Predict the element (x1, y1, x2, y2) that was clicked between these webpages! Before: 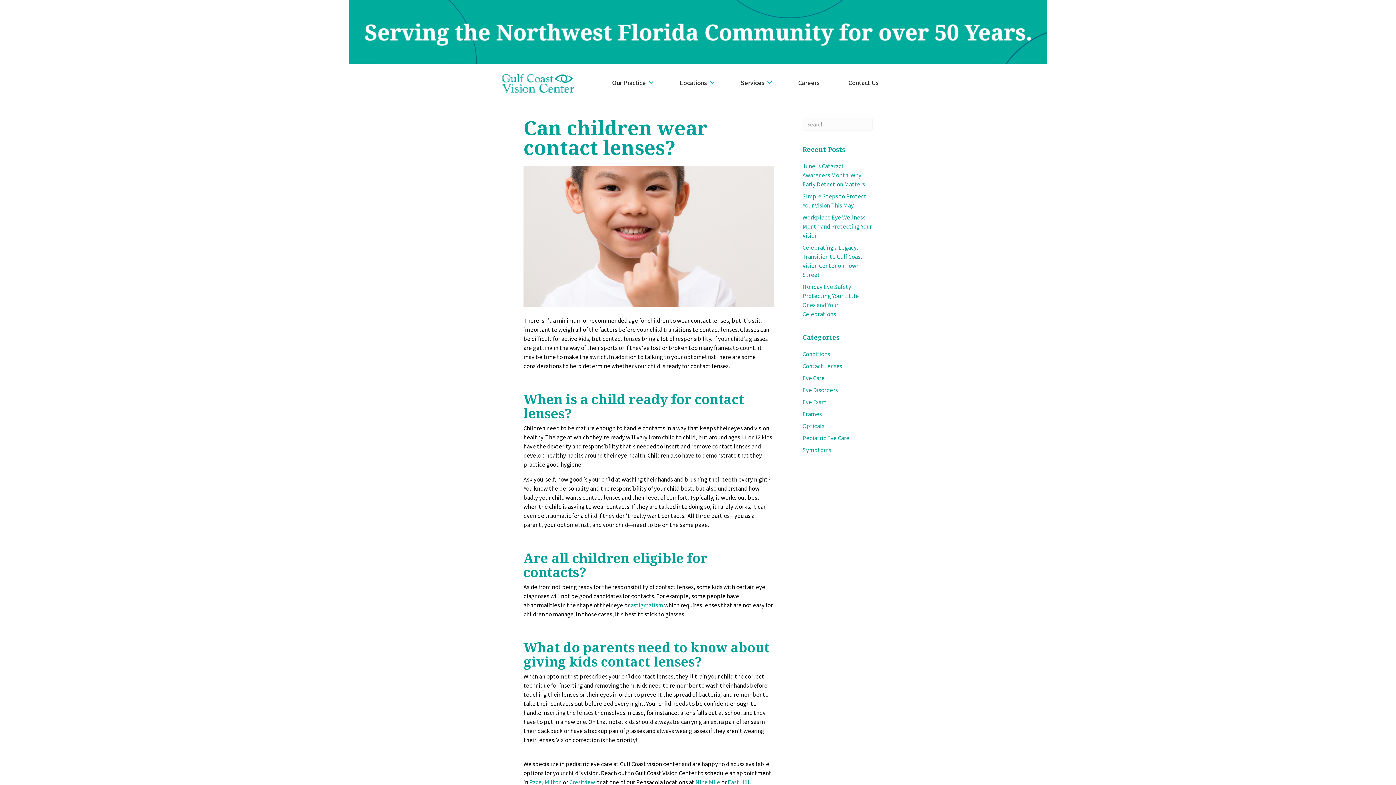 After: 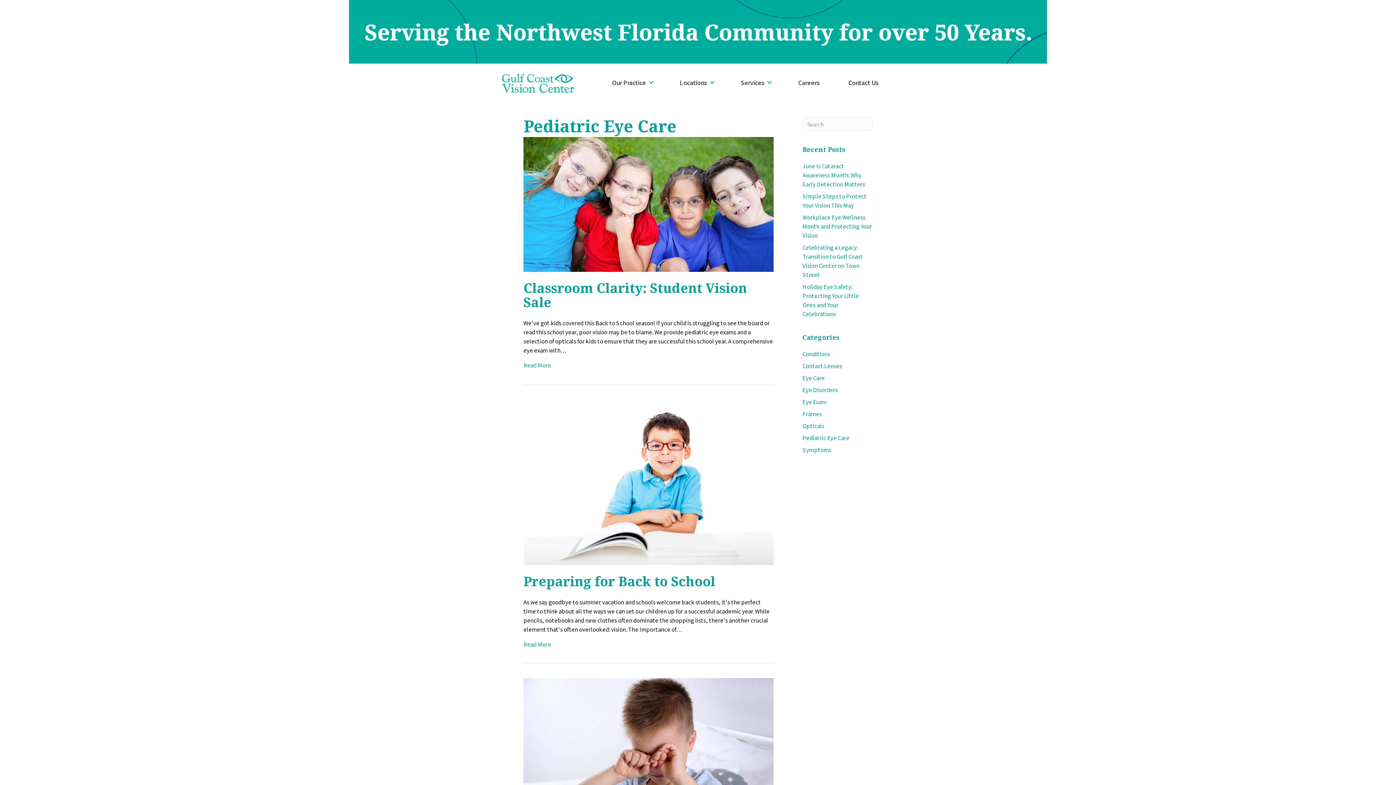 Action: label: Pediatric Eye Care bbox: (802, 434, 849, 441)